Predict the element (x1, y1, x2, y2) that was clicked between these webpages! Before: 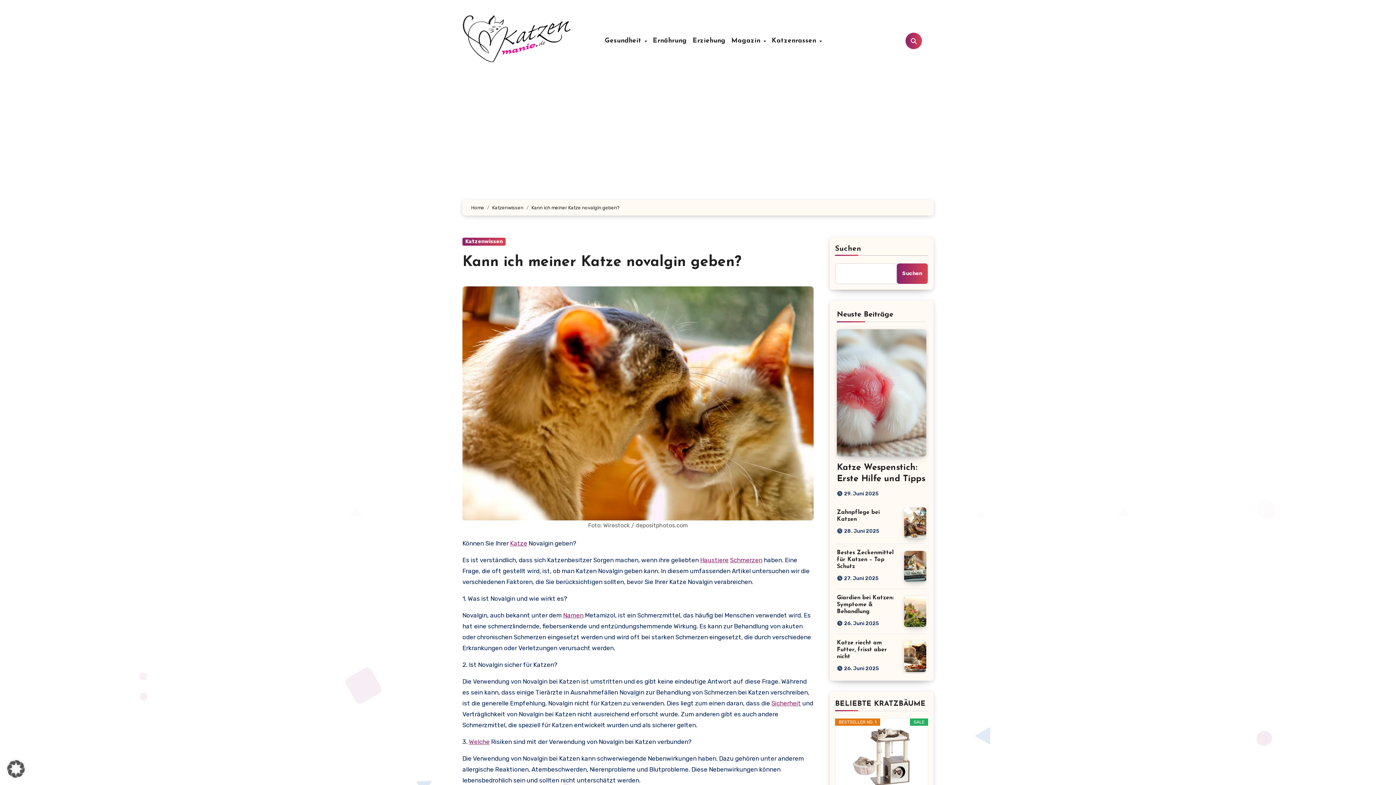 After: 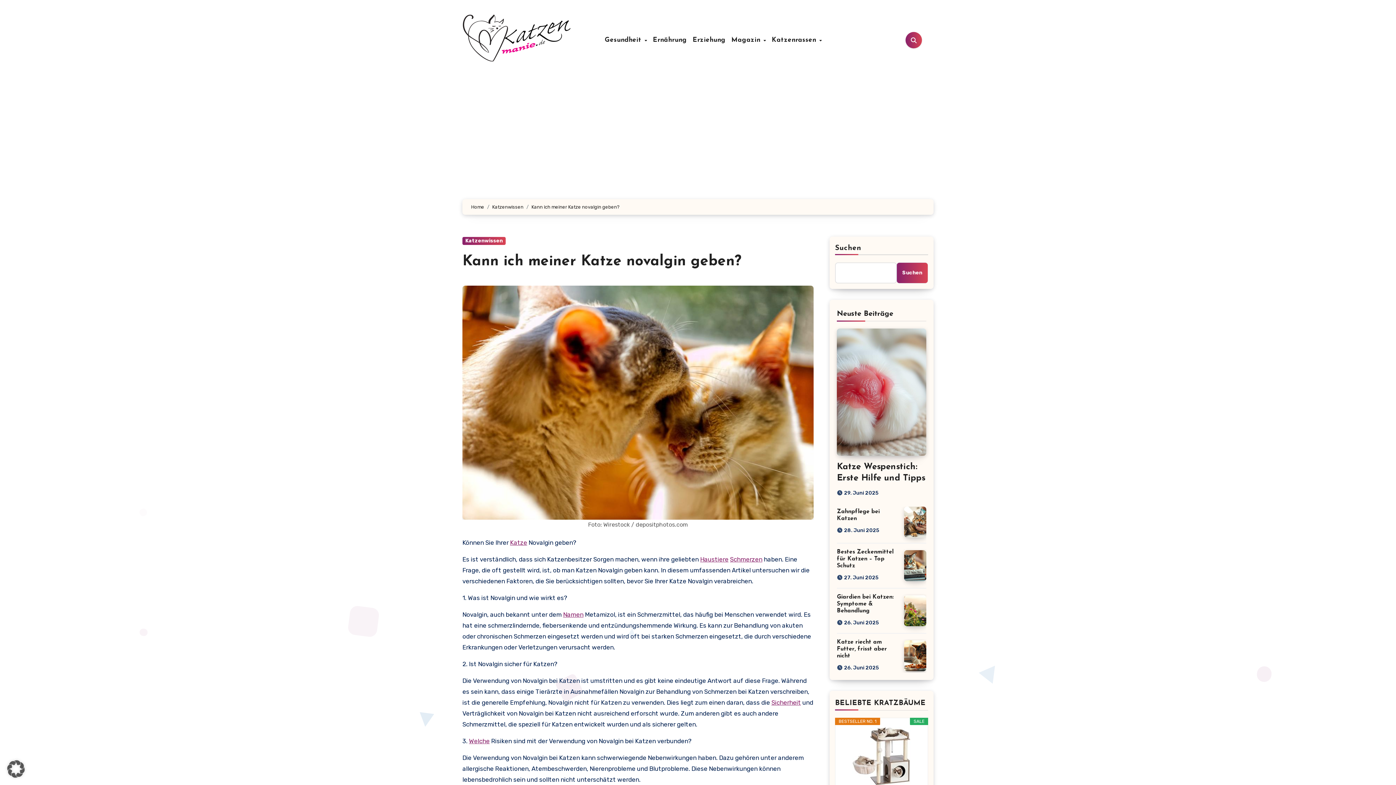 Action: bbox: (841, 728, 922, 786)